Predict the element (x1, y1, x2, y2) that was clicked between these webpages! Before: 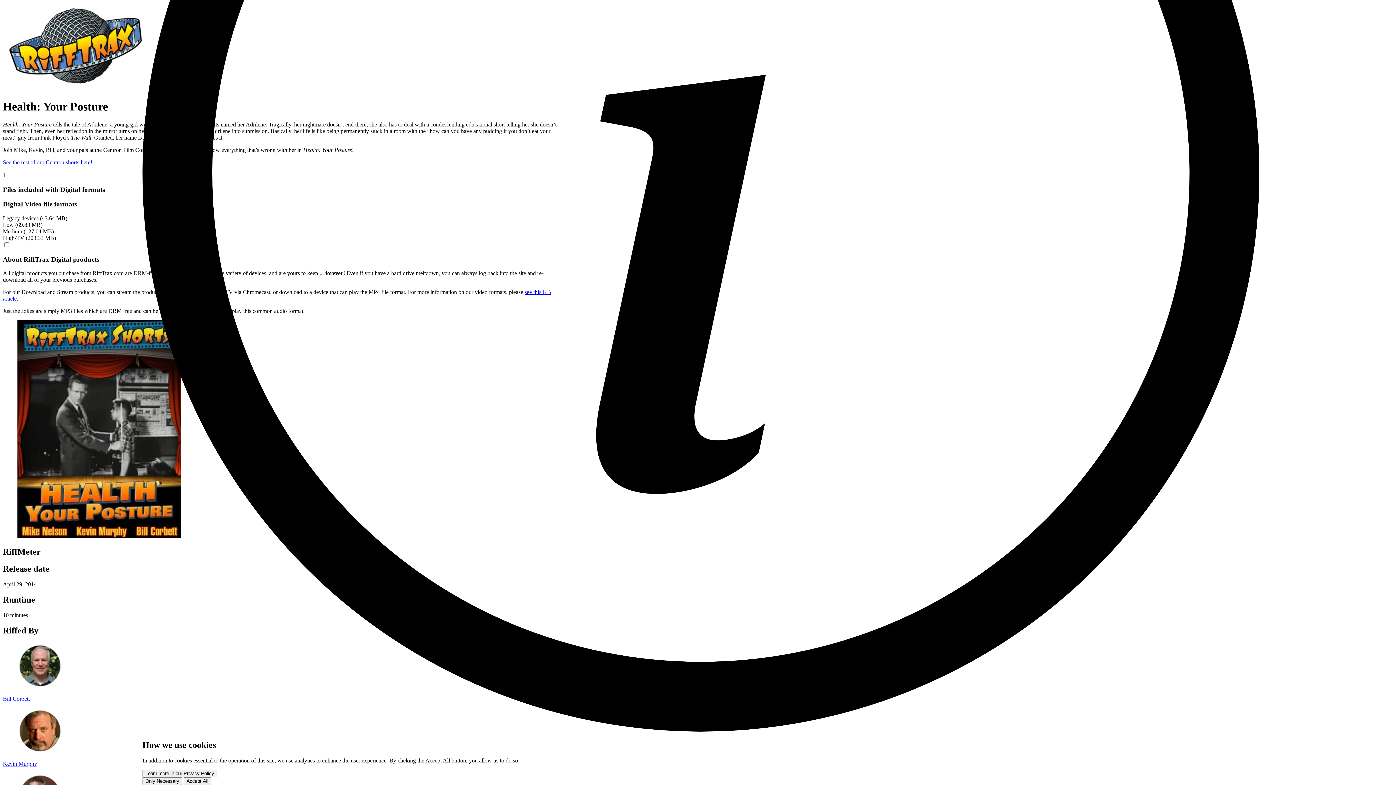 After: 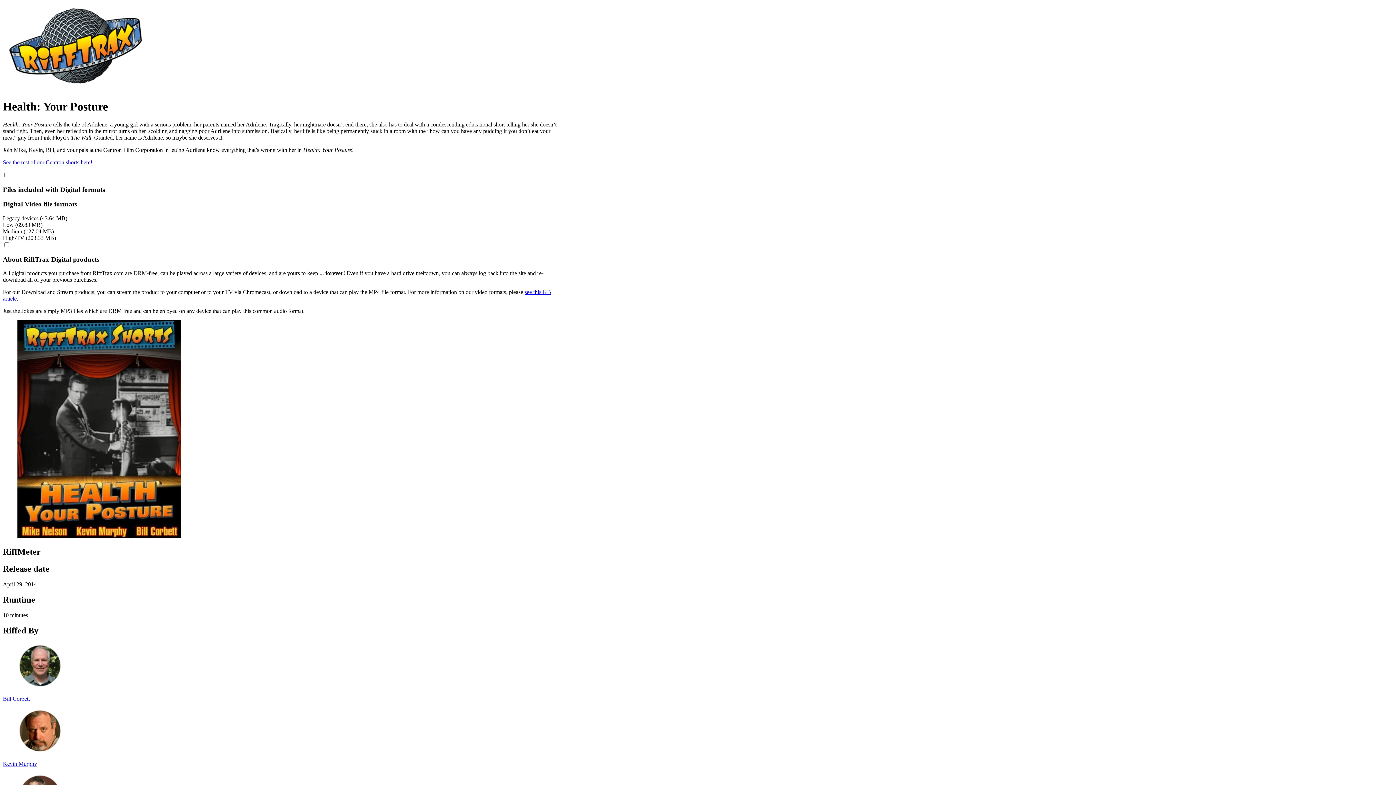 Action: label: Only Necessary bbox: (142, 777, 182, 785)